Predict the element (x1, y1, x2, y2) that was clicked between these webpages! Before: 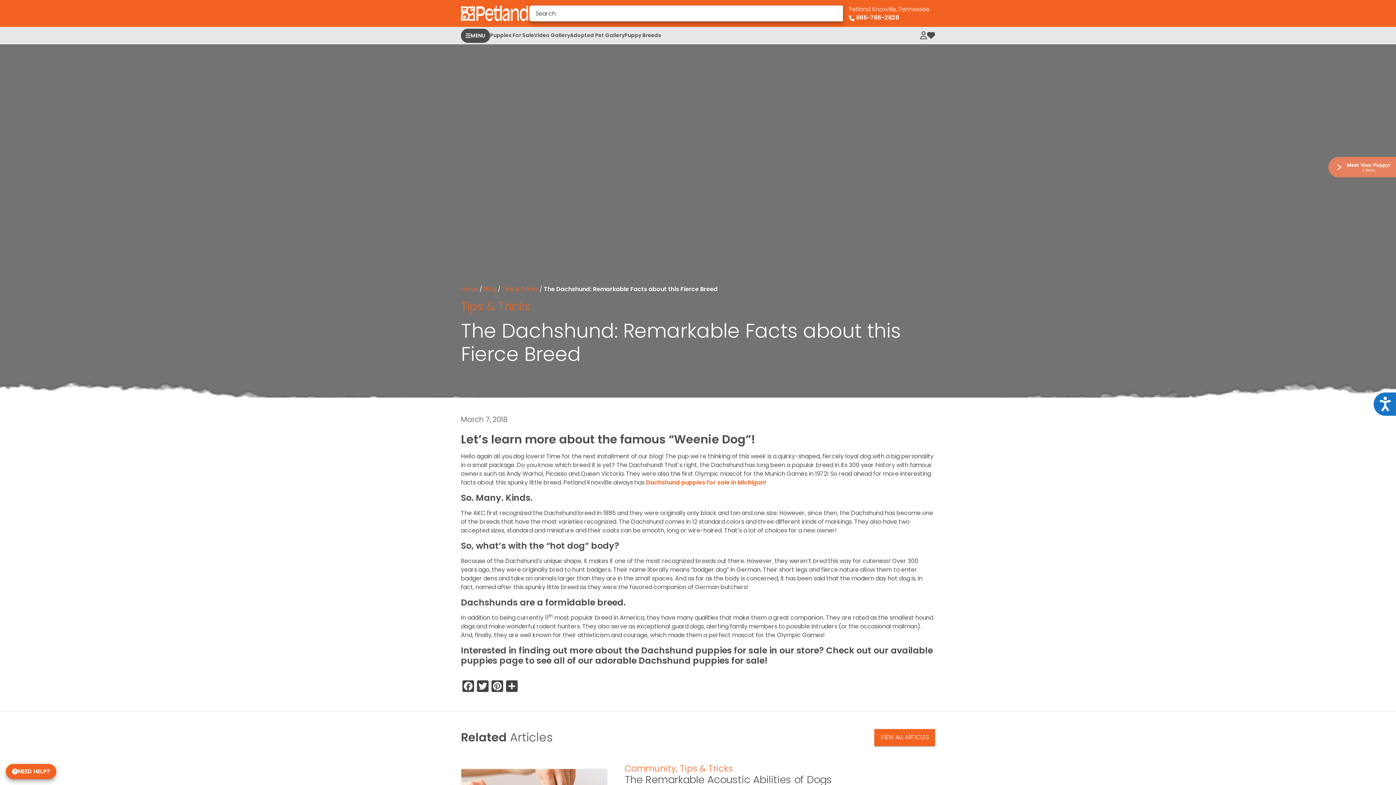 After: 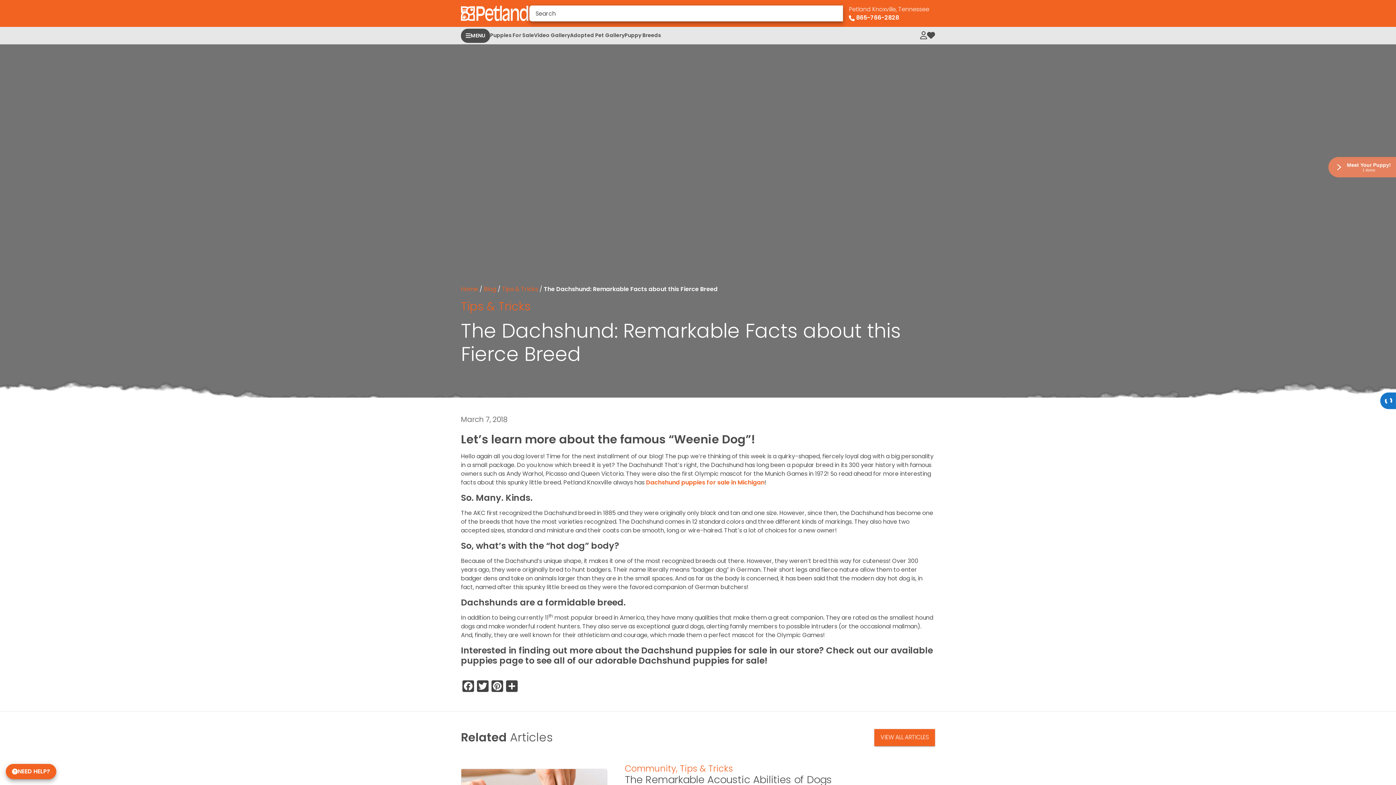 Action: bbox: (1373, 392, 1396, 416) label: Accessibility